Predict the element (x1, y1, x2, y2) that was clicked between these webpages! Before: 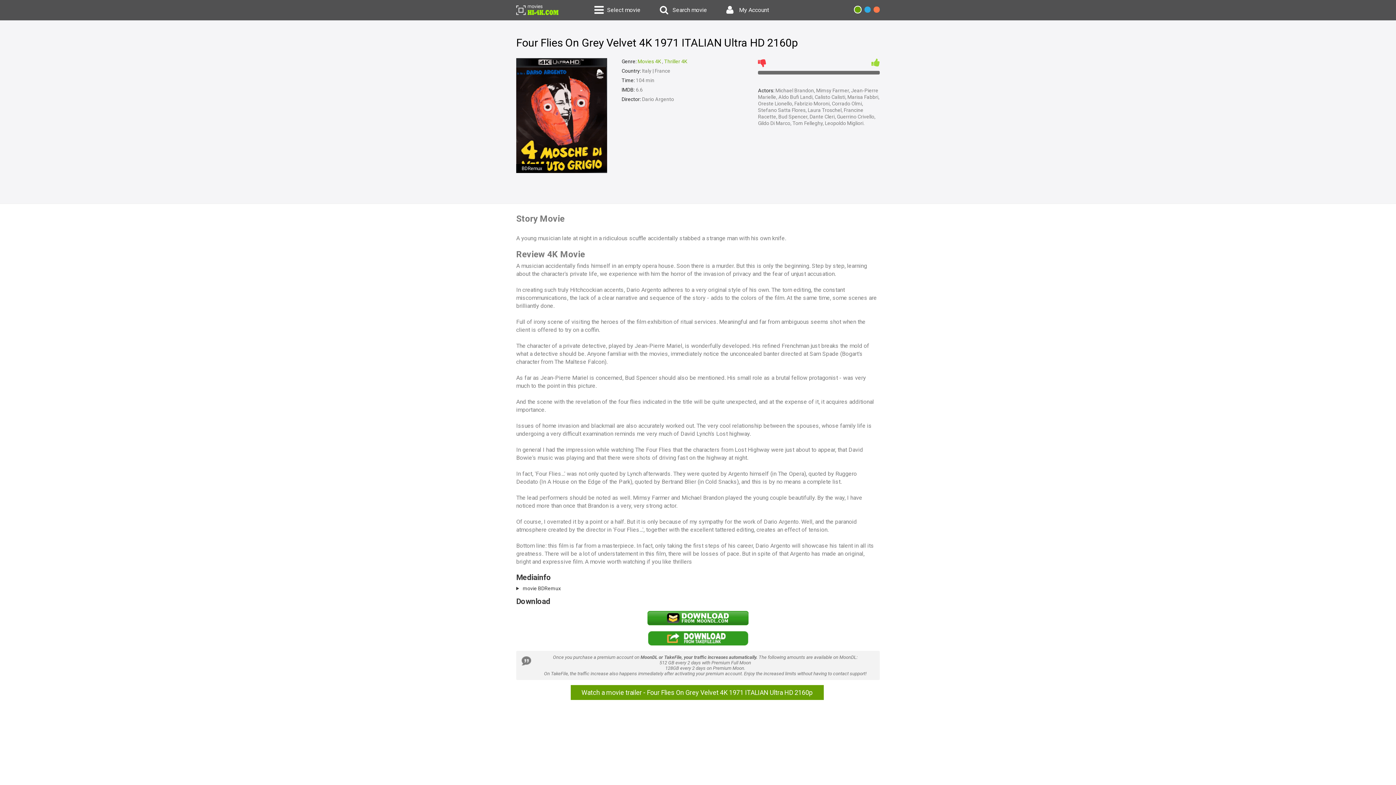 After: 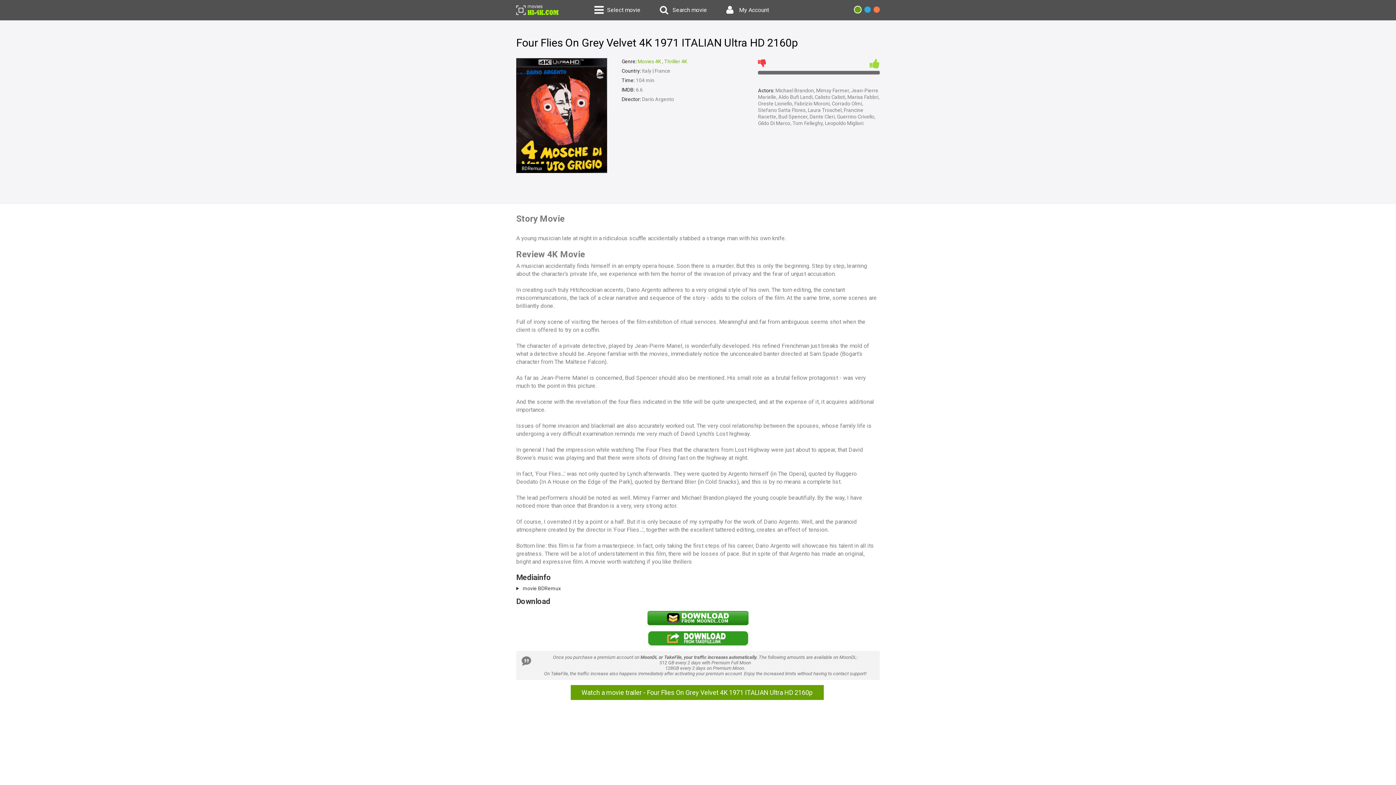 Action: bbox: (869, 58, 880, 68)